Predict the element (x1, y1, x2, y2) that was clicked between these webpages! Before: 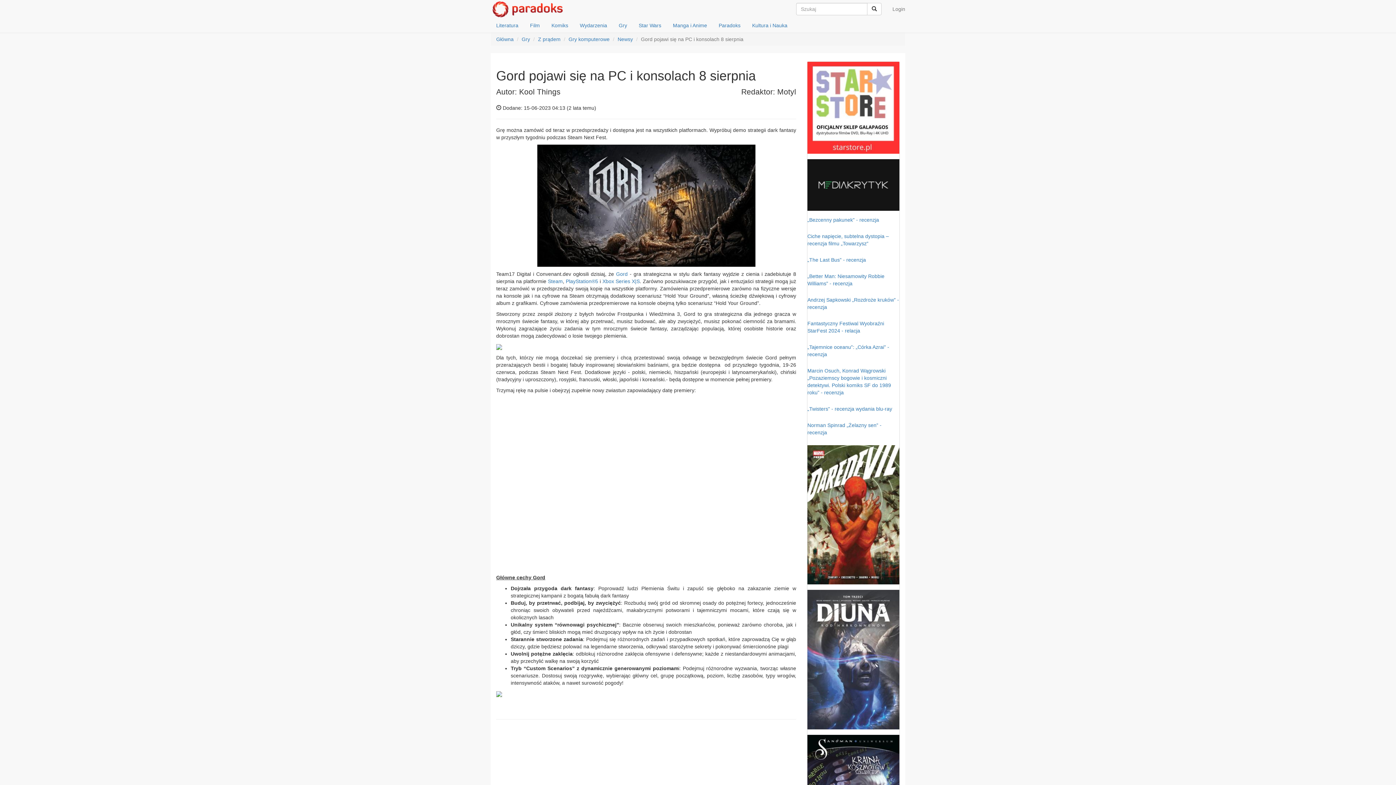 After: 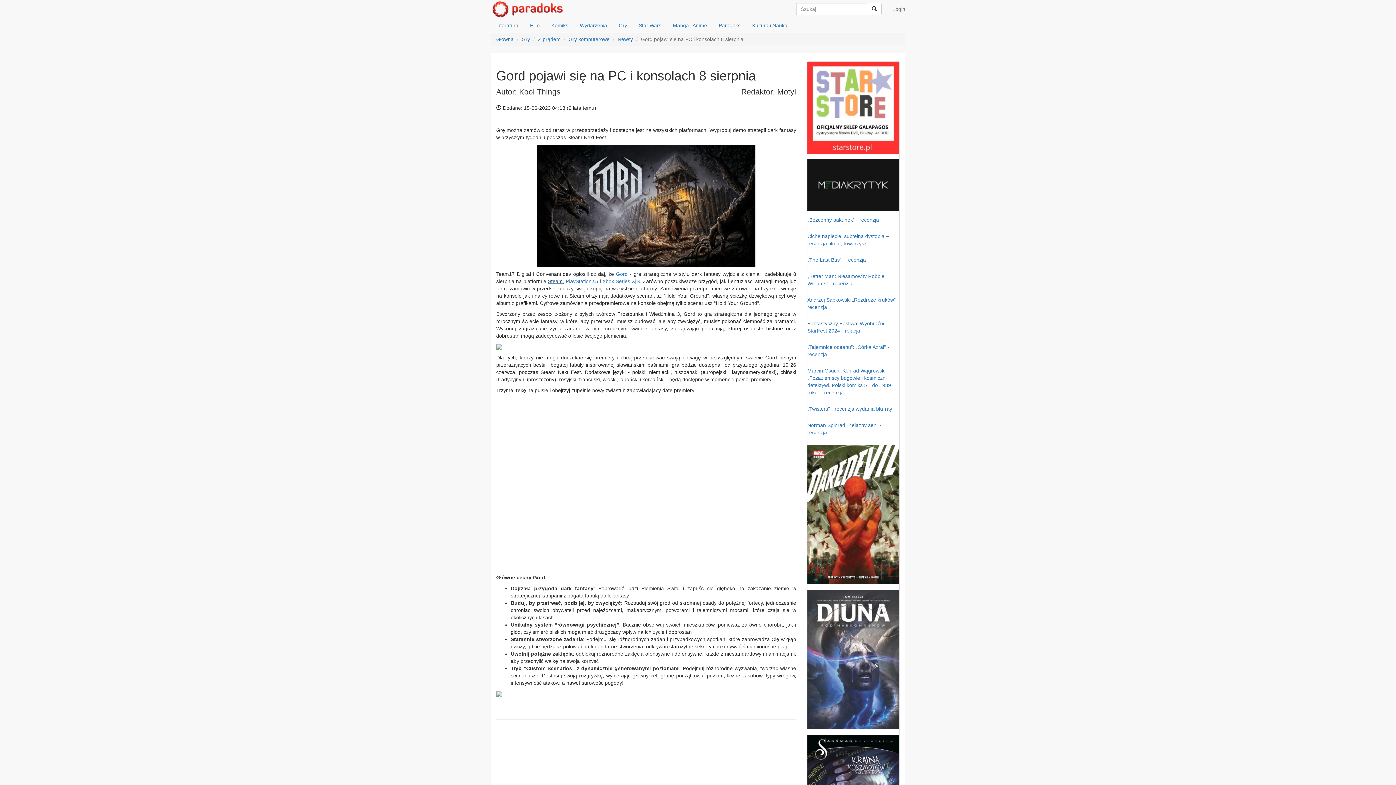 Action: bbox: (548, 278, 562, 284) label: Steam